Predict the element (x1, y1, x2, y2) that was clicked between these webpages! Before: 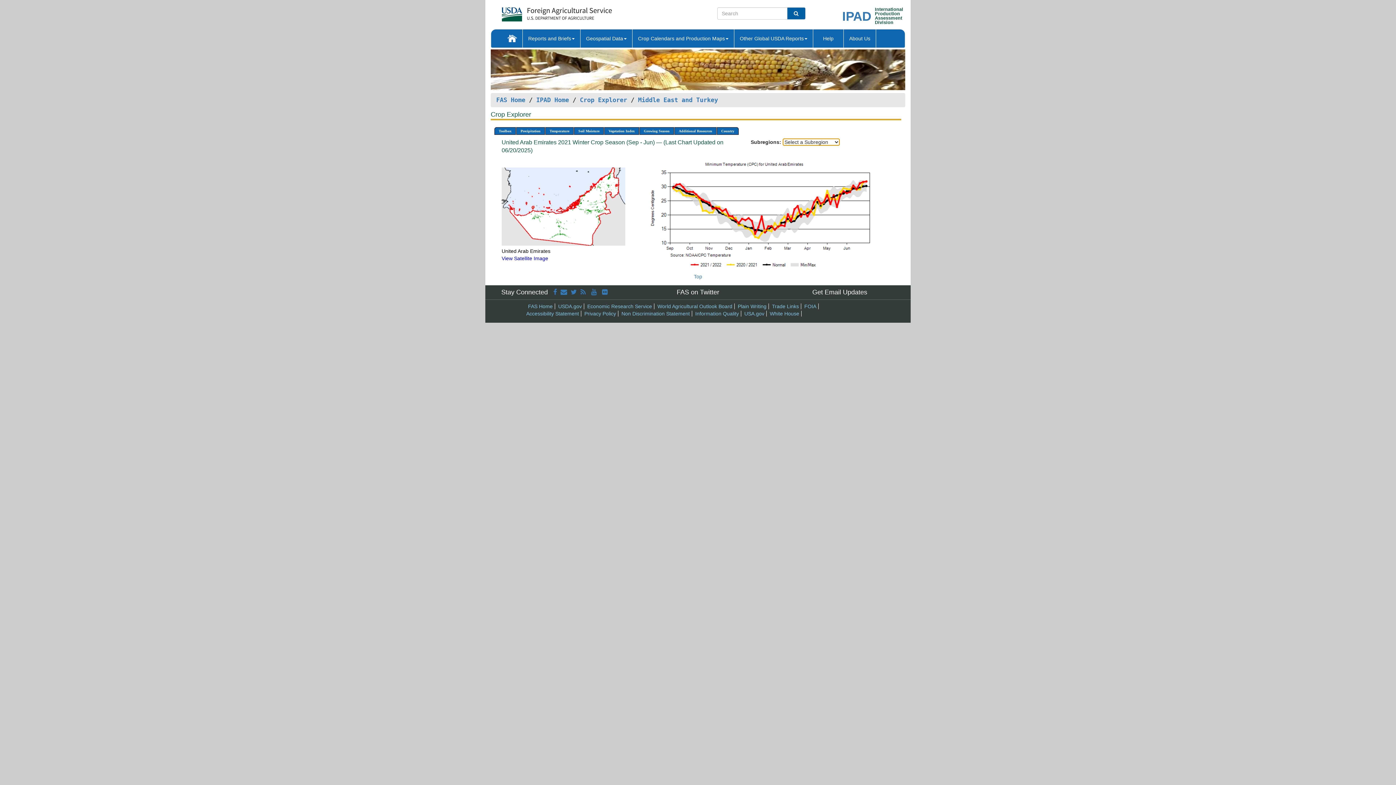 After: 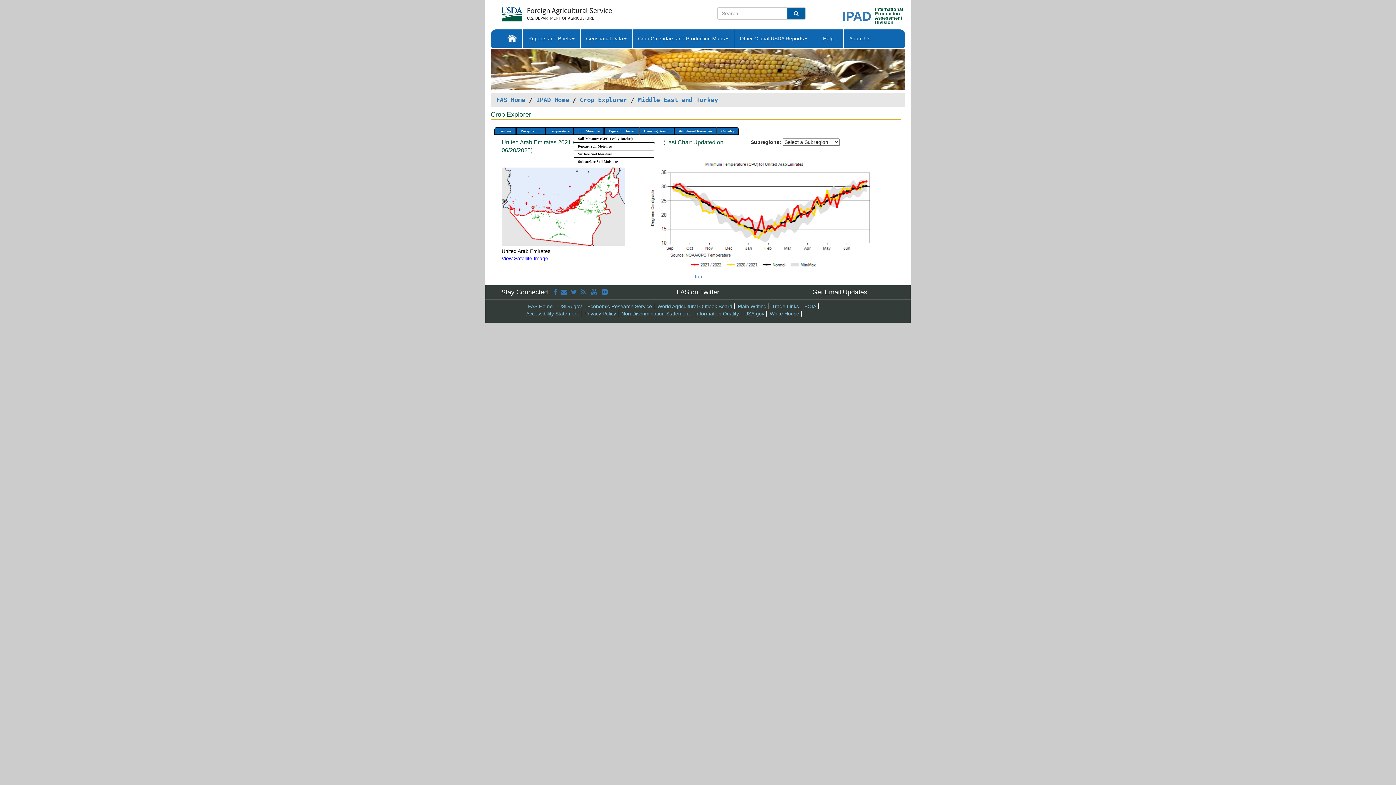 Action: bbox: (574, 127, 604, 135) label: Soil Moisture